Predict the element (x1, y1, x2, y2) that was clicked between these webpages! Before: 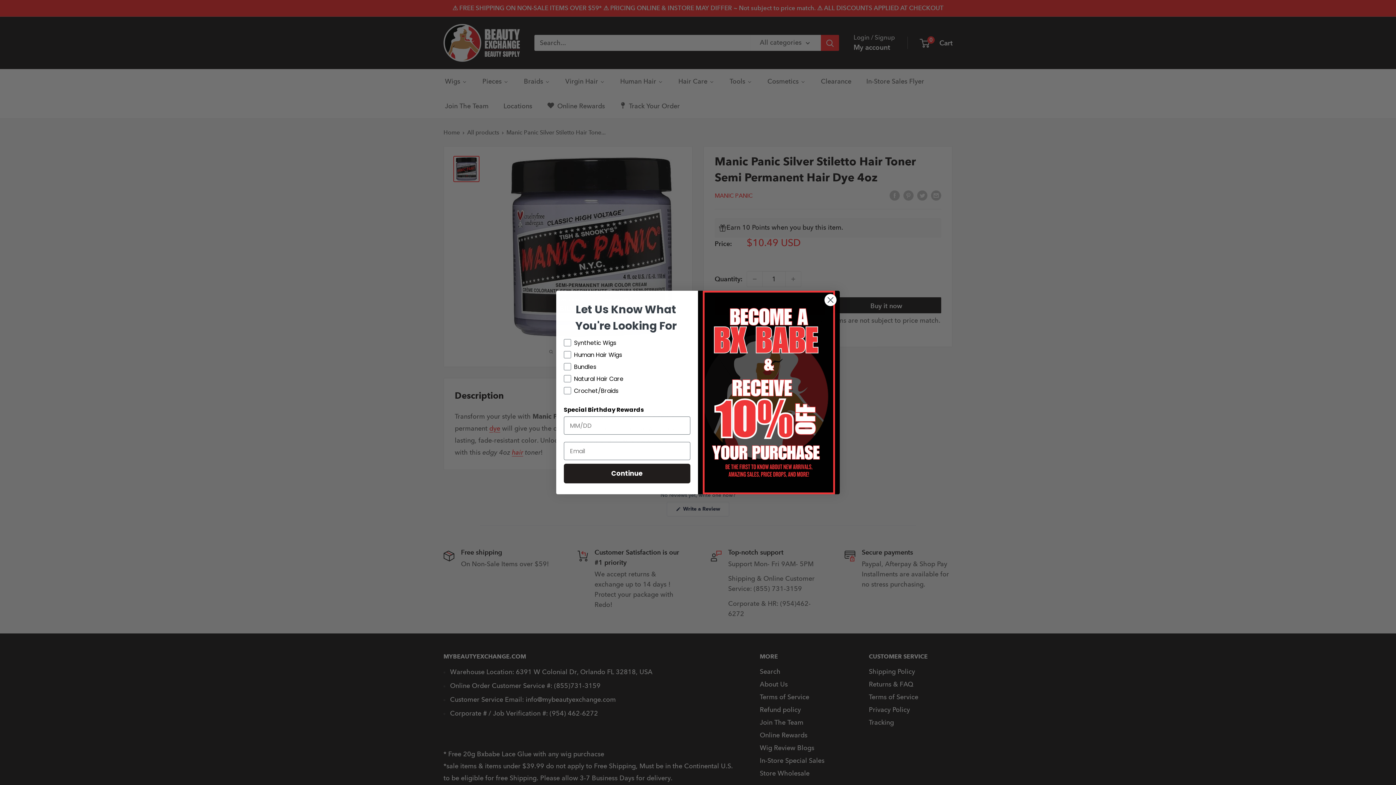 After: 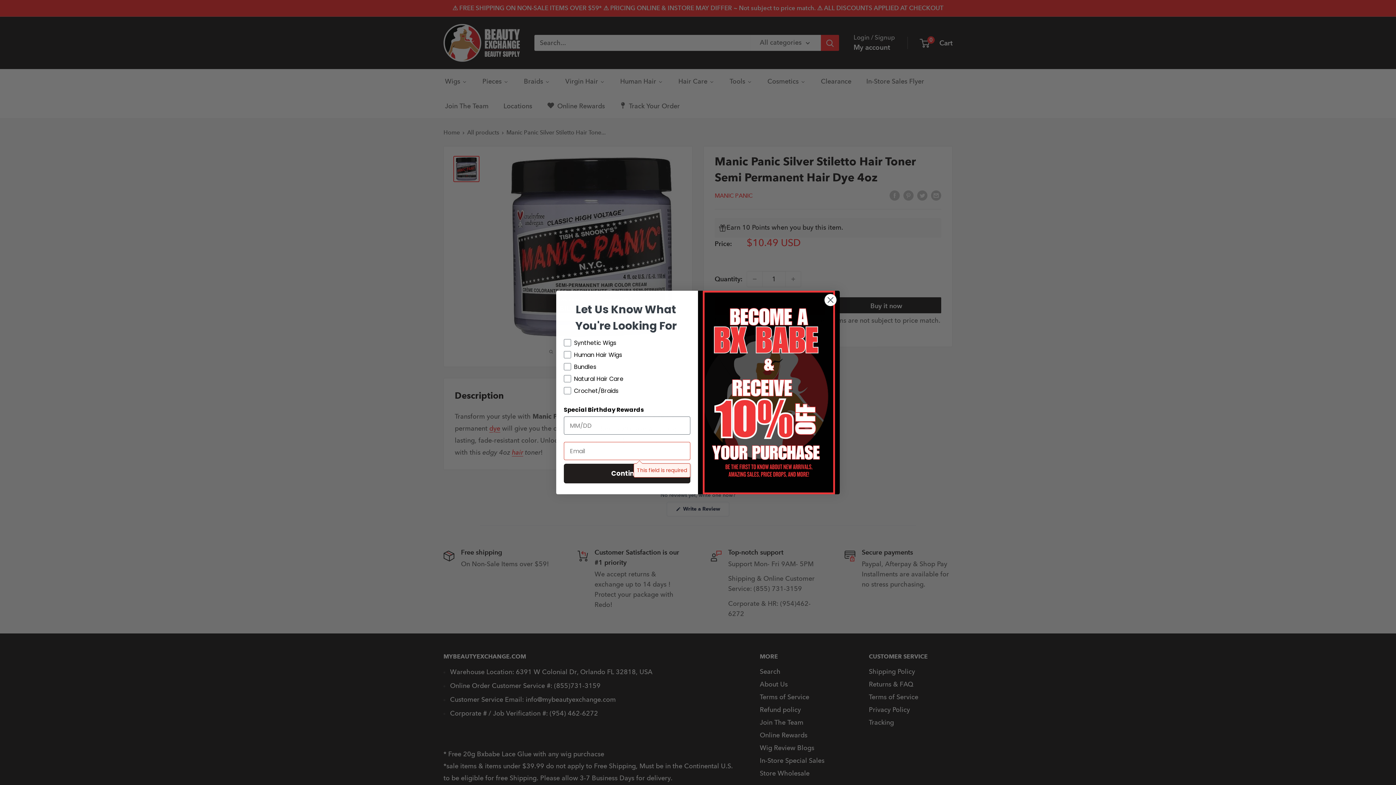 Action: label: Continue bbox: (564, 464, 690, 483)